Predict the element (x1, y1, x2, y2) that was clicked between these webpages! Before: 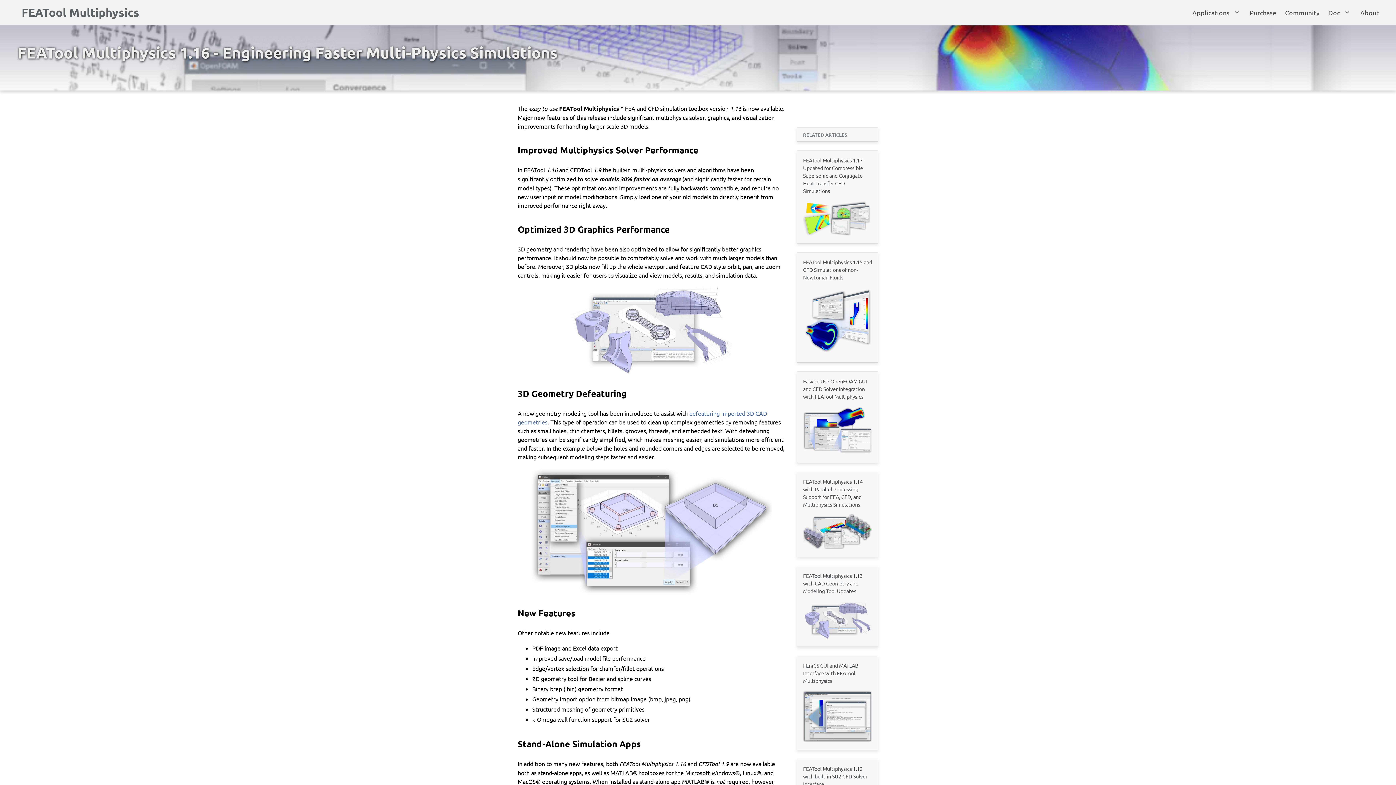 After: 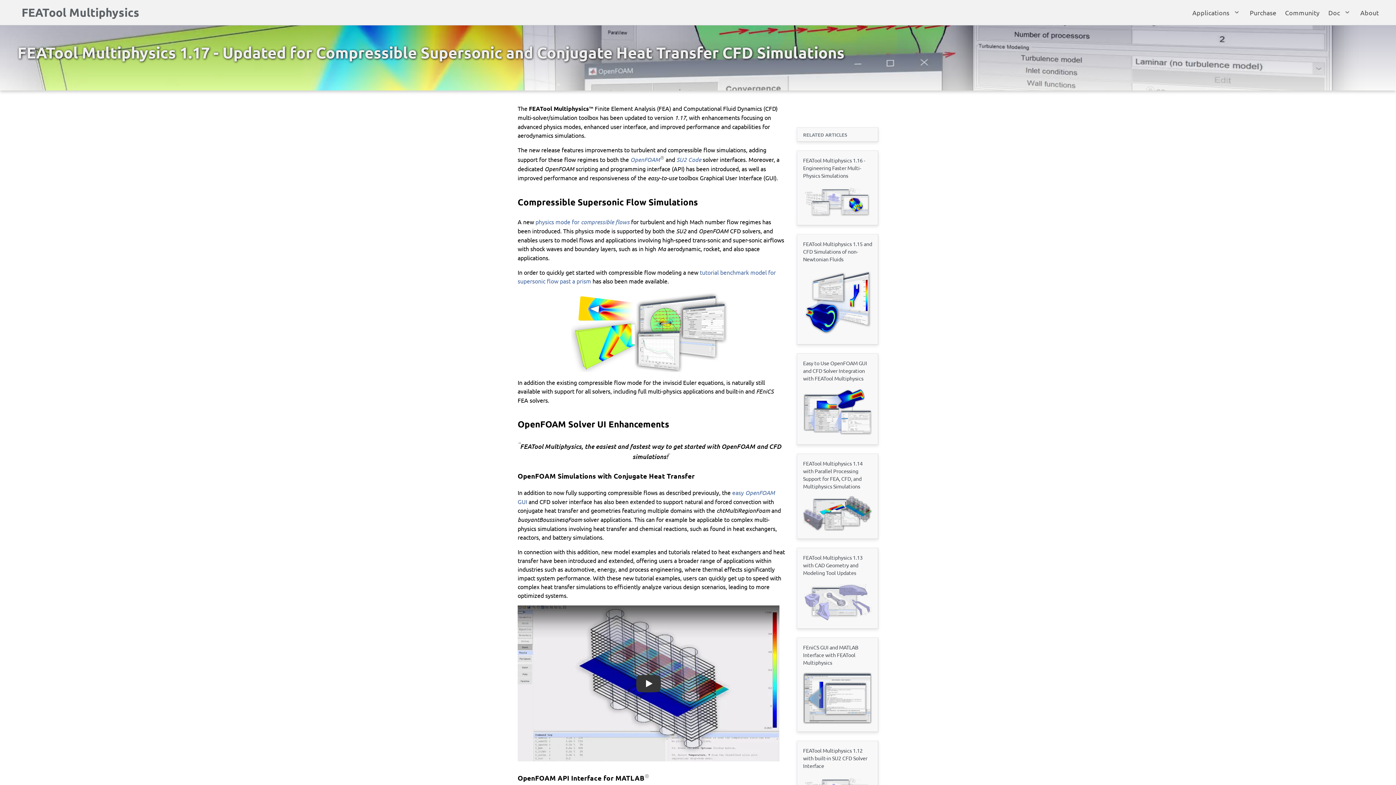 Action: bbox: (803, 156, 872, 236) label: FEATool Multiphysics 1.17 - Updated for Compressible Supersonic and Conjugate Heat Transfer CFD Simulations